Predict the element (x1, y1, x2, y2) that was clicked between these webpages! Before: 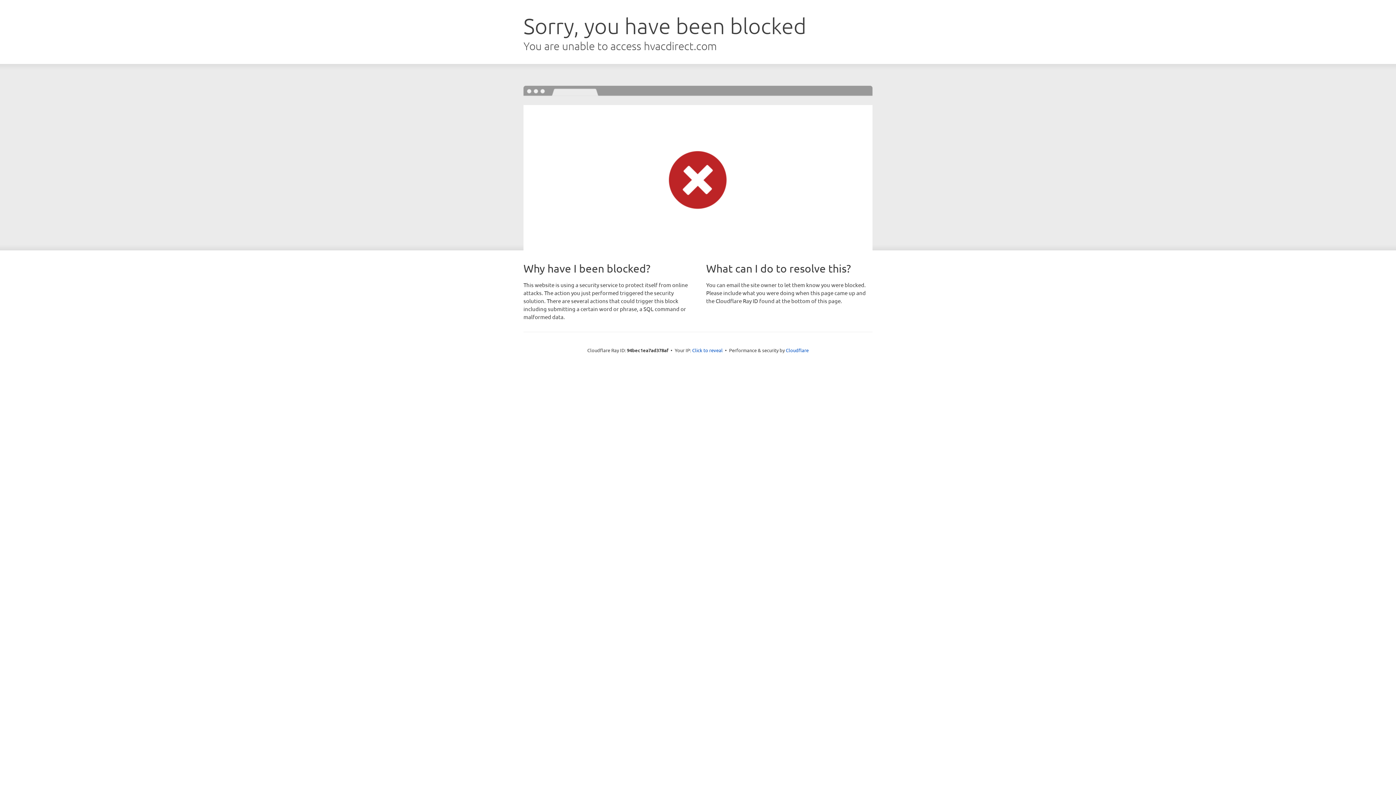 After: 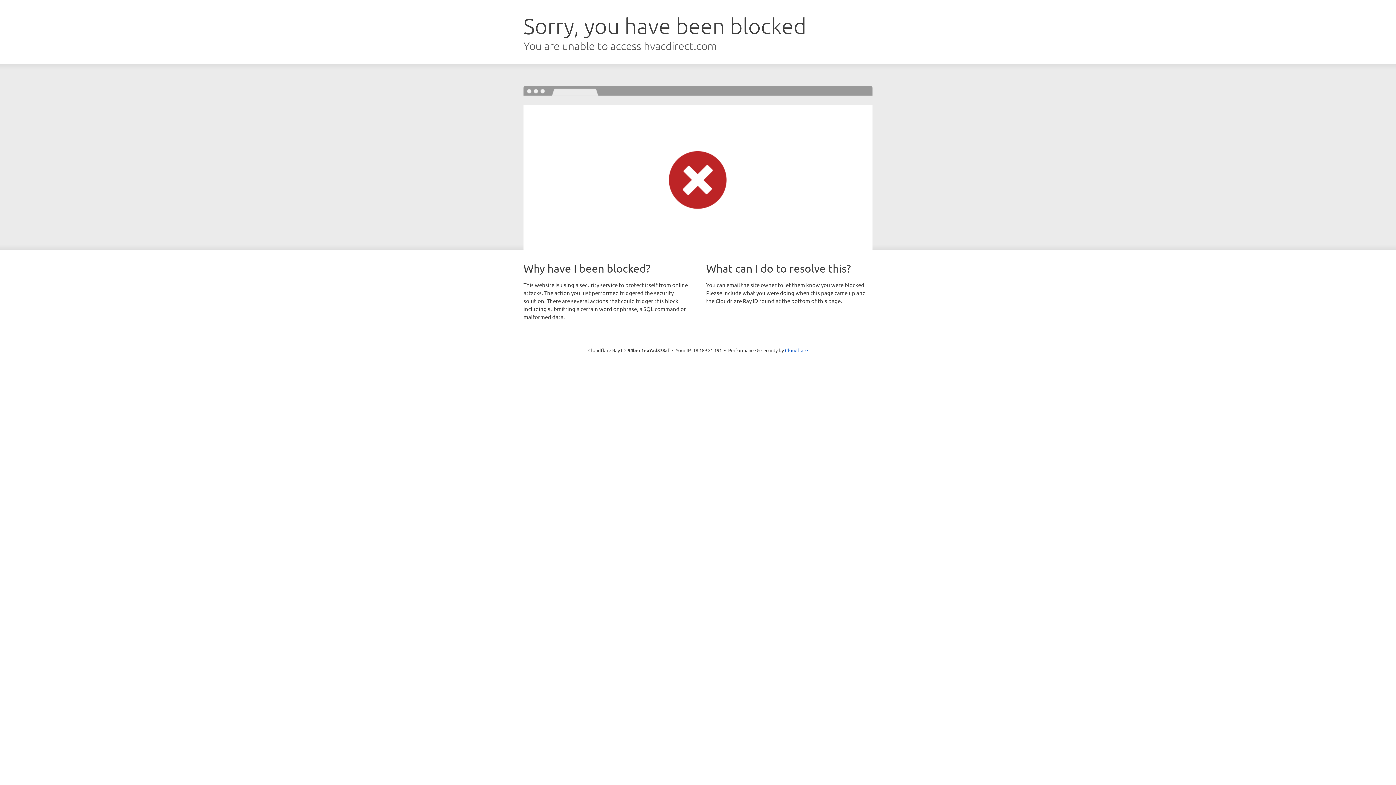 Action: bbox: (692, 346, 722, 353) label: Click to reveal